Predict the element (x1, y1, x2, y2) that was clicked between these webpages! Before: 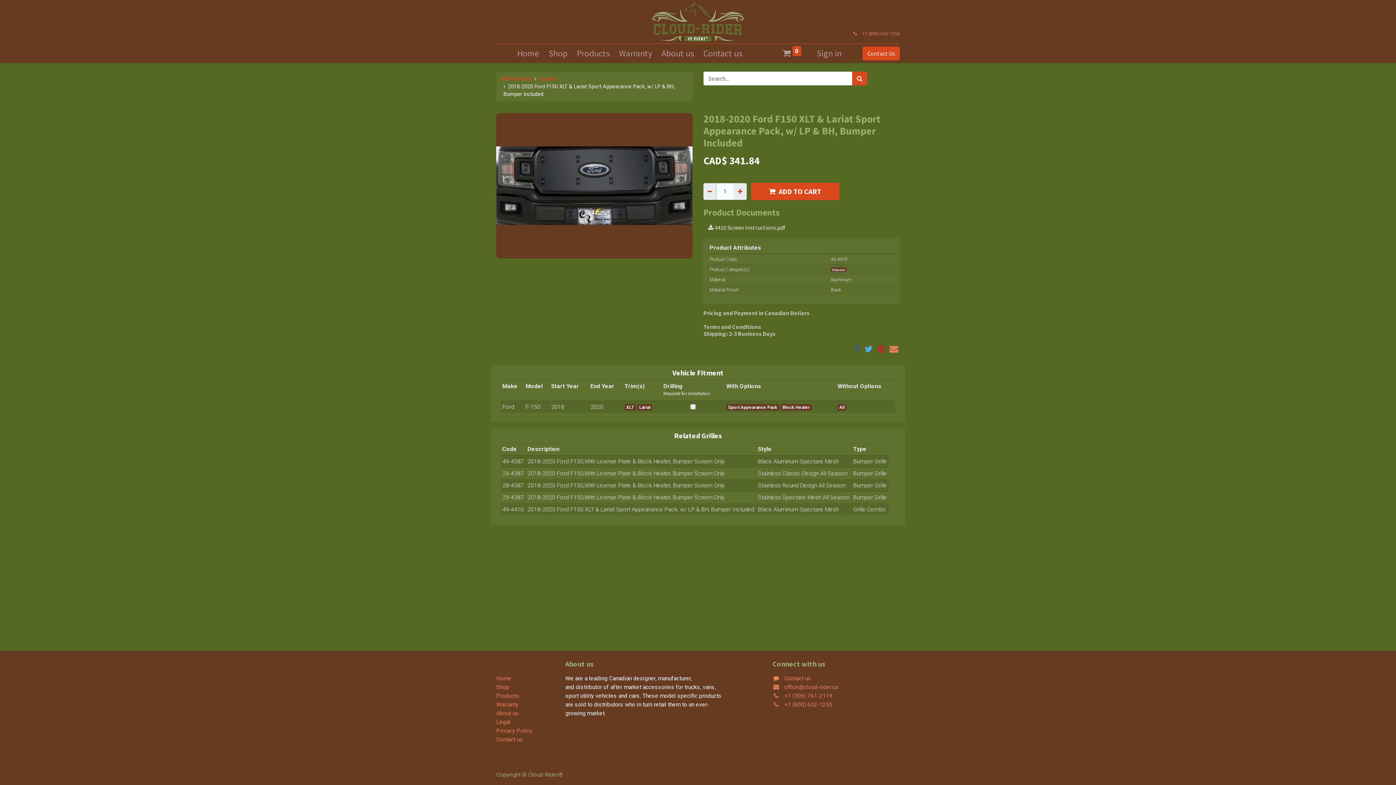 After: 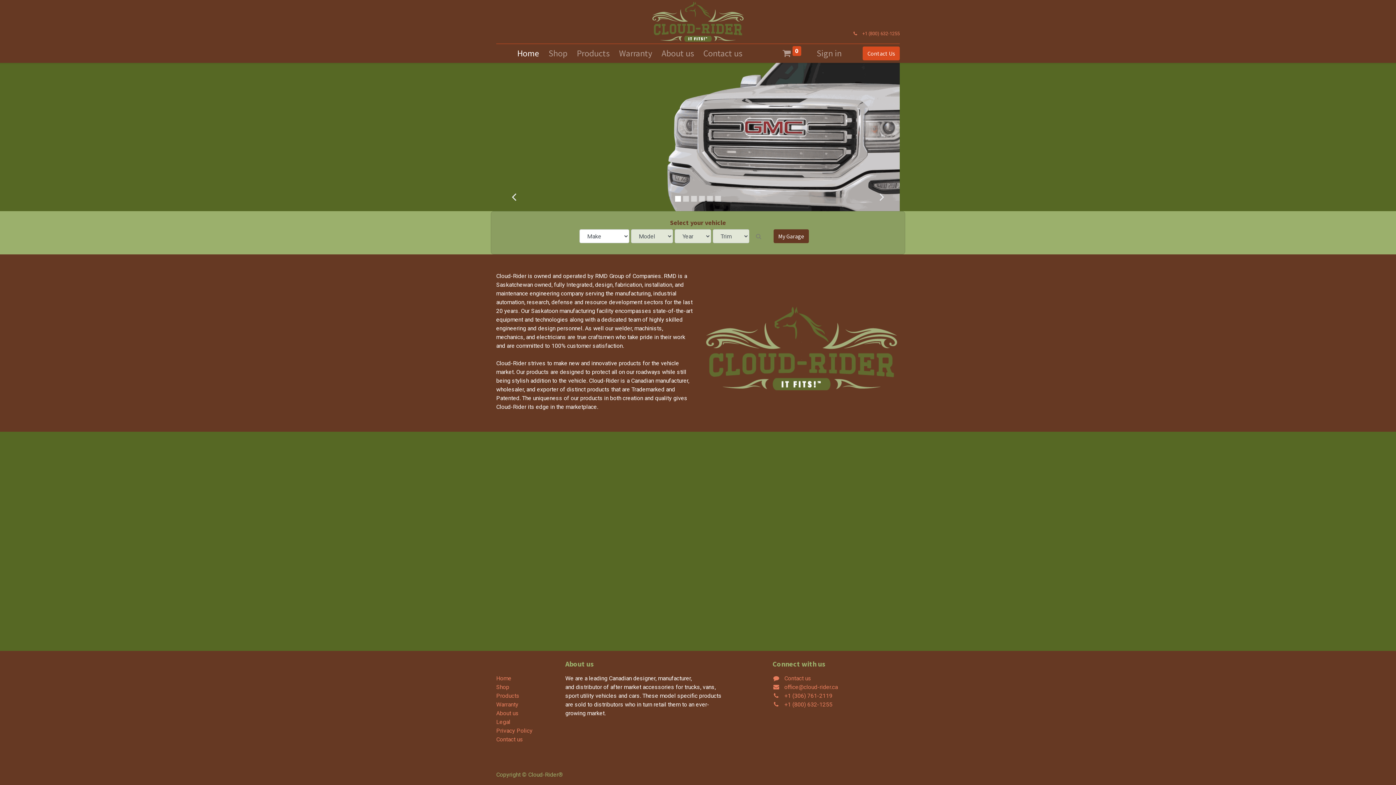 Action: label: Home bbox: (514, 44, 542, 62)